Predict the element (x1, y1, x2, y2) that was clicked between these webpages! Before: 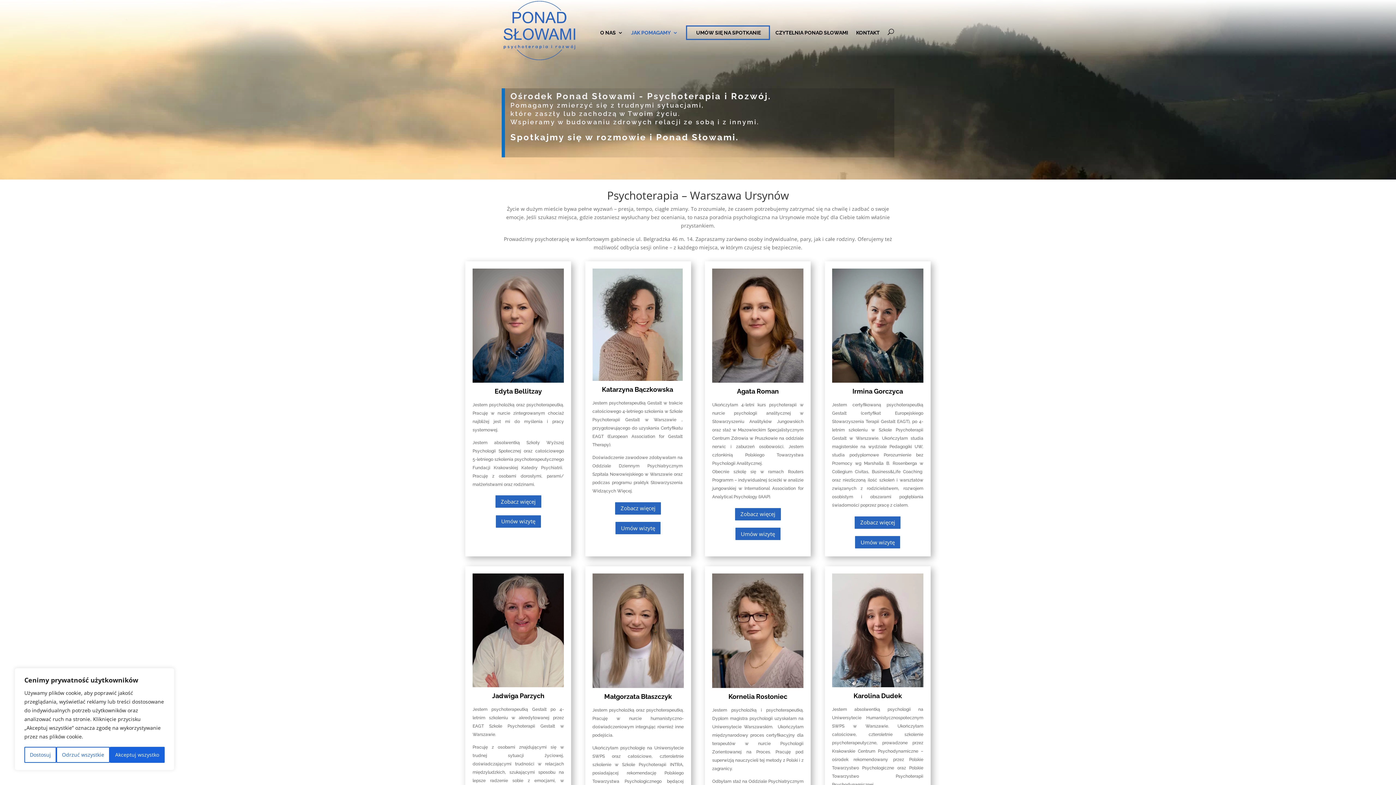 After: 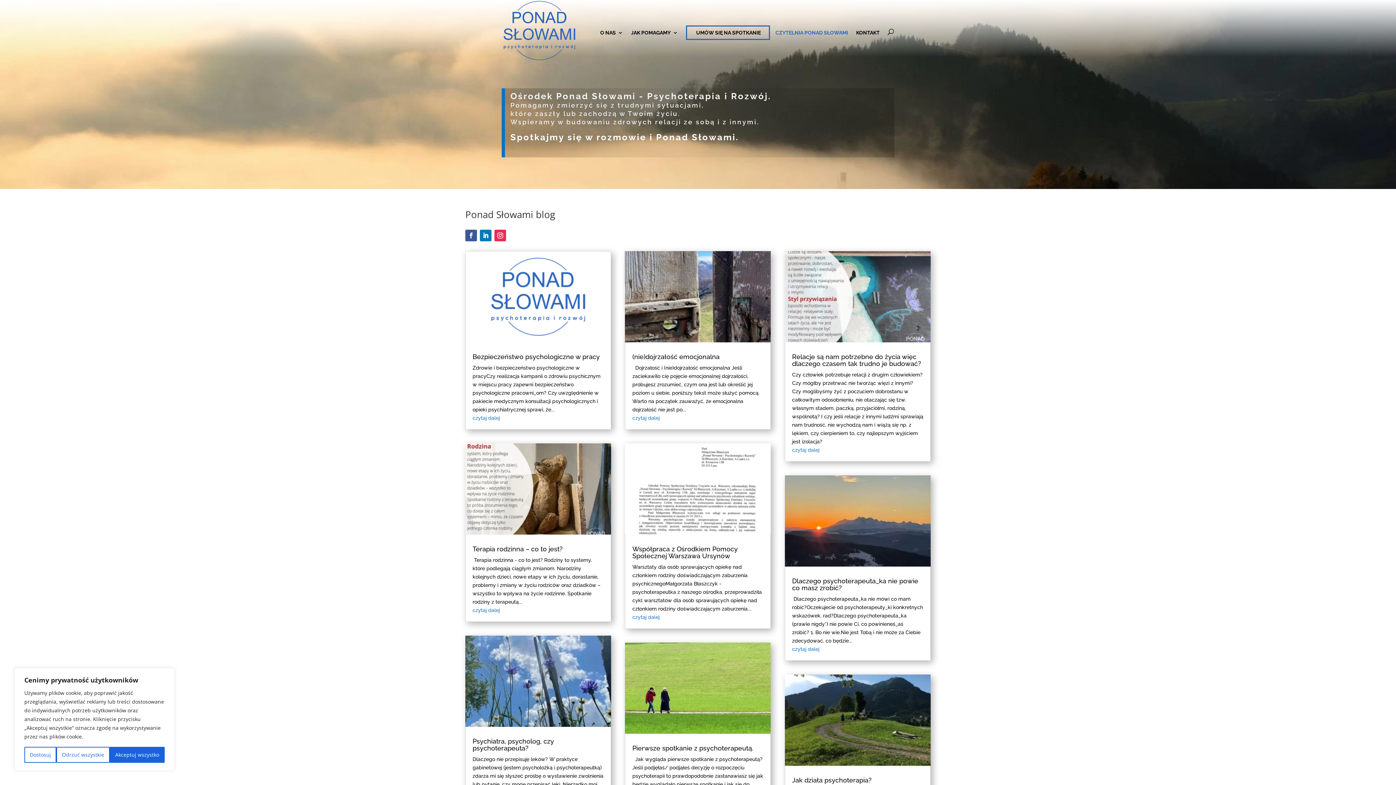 Action: label: CZYTELNIA PONAD SŁOWAMI bbox: (775, 30, 848, 60)